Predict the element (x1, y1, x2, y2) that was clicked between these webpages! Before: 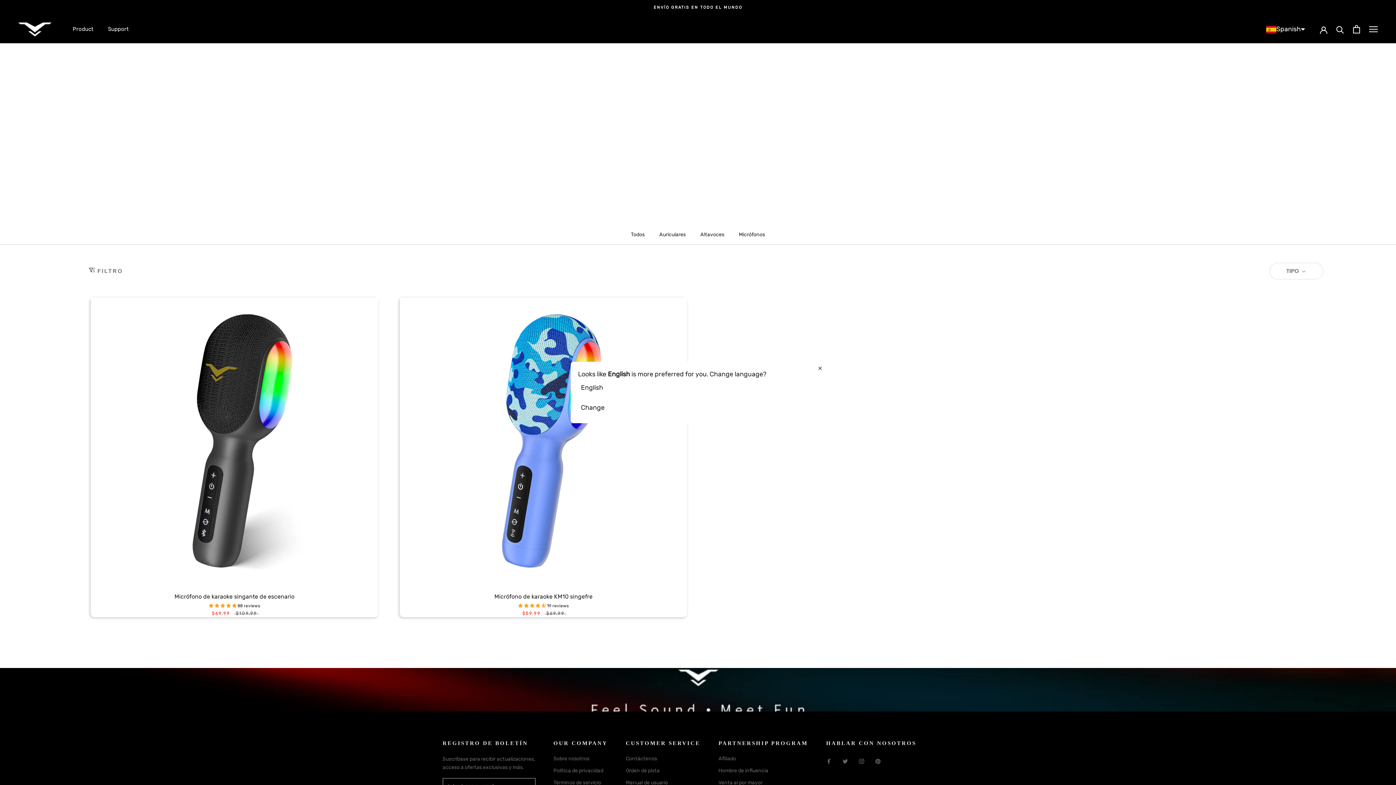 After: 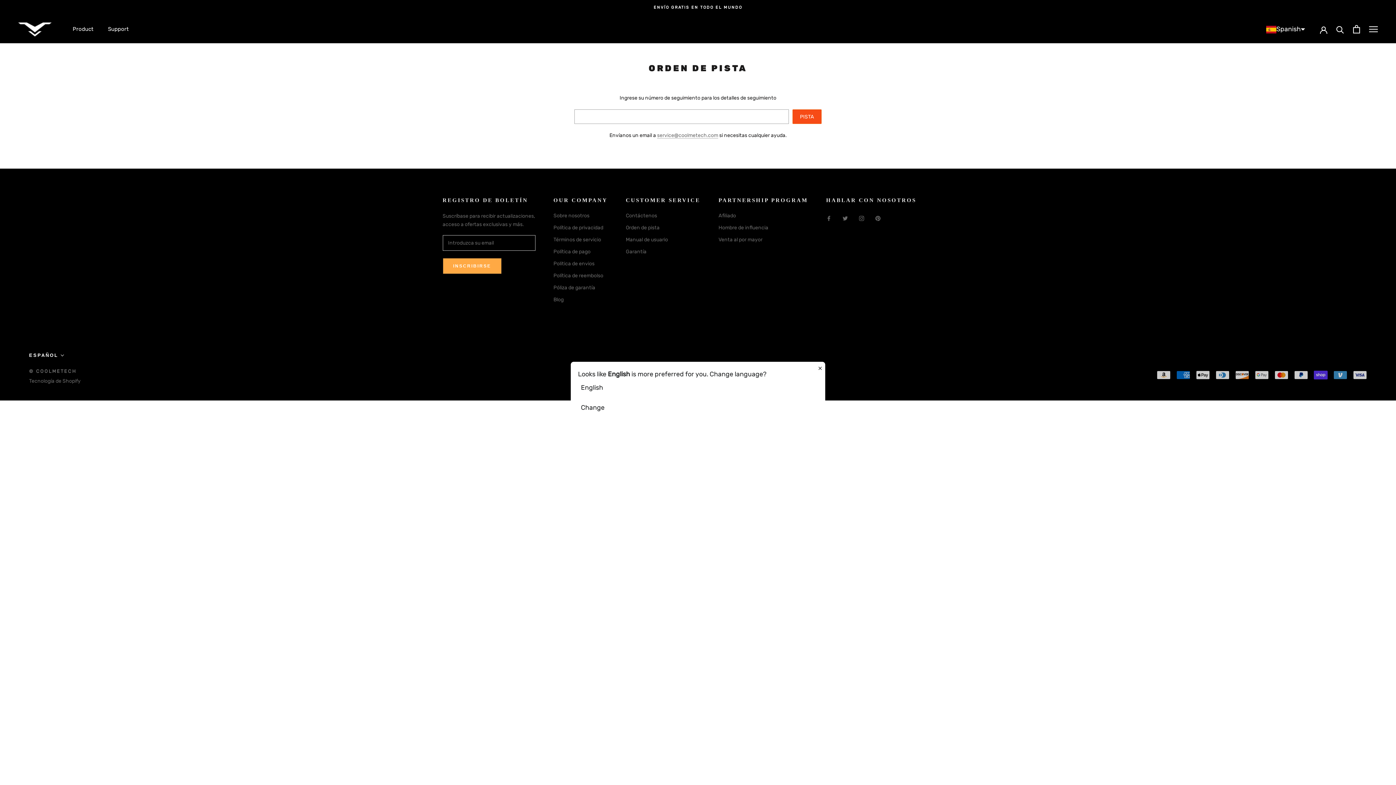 Action: label: Orden de pista bbox: (626, 767, 700, 774)